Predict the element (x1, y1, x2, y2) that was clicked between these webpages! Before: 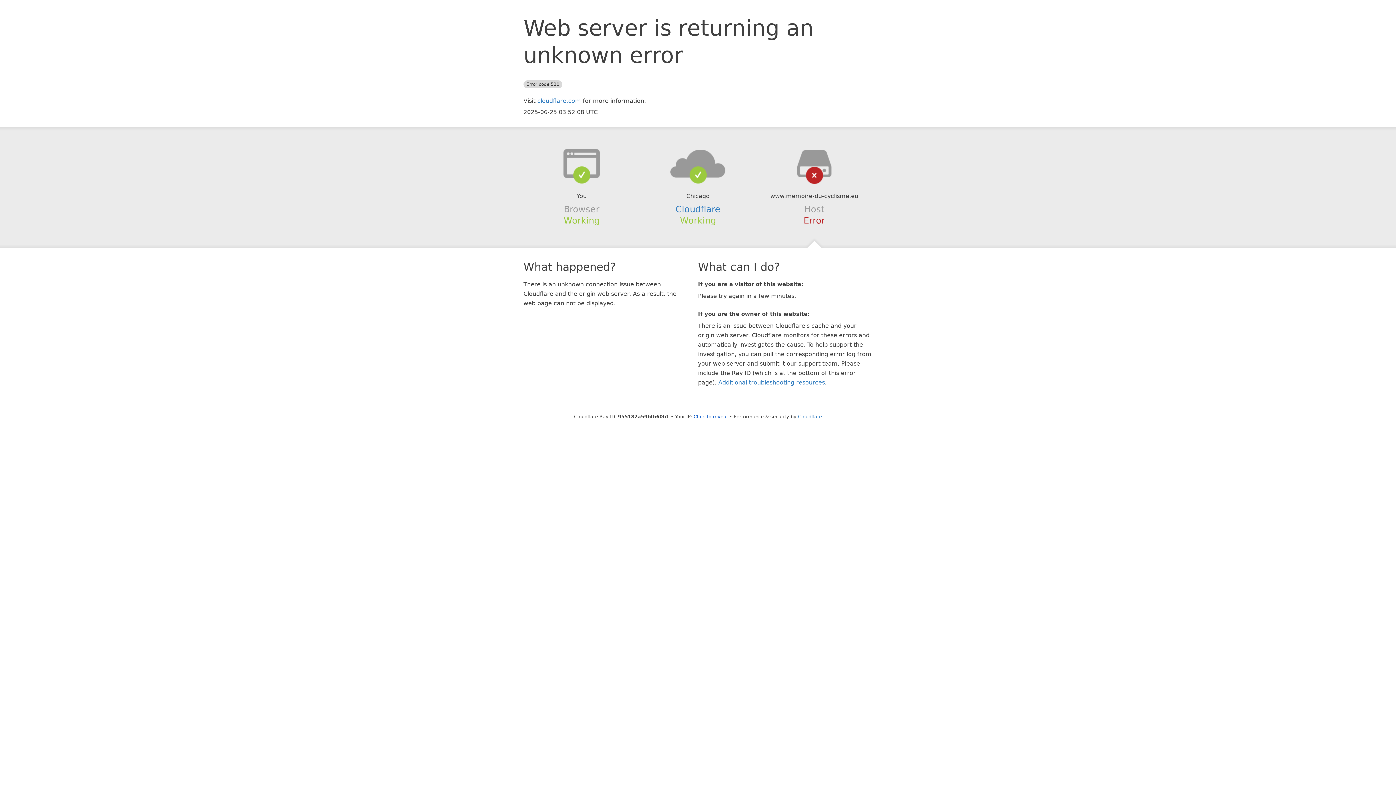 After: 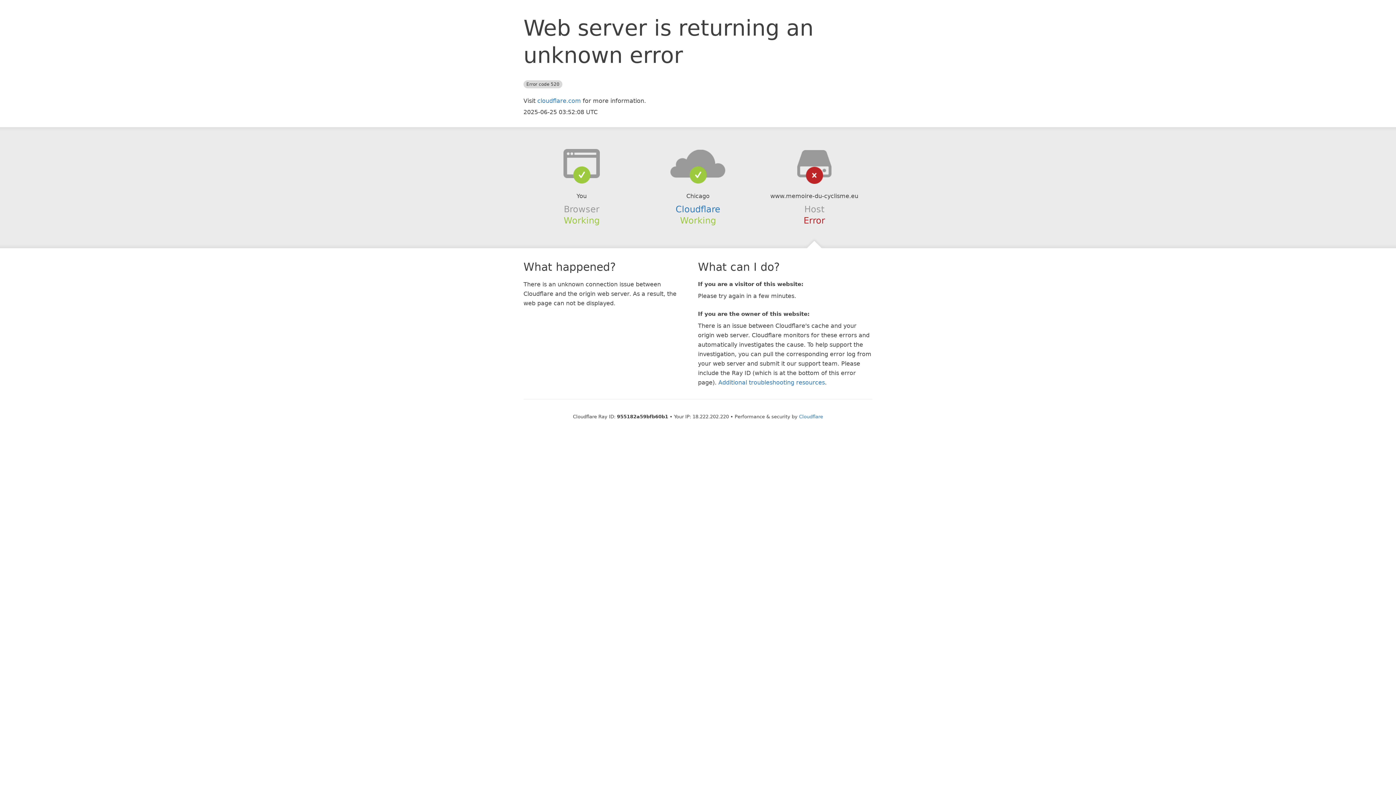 Action: bbox: (693, 414, 728, 419) label: Click to reveal